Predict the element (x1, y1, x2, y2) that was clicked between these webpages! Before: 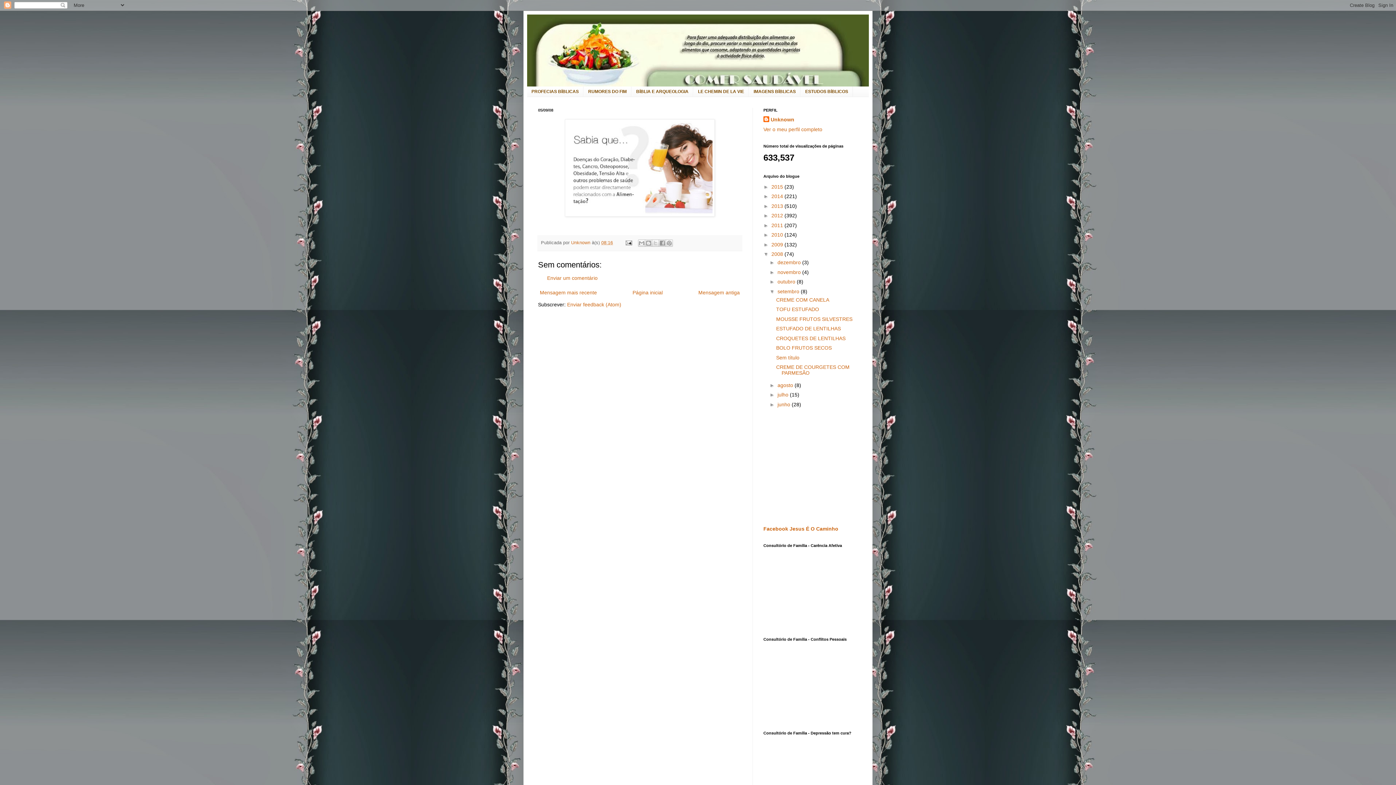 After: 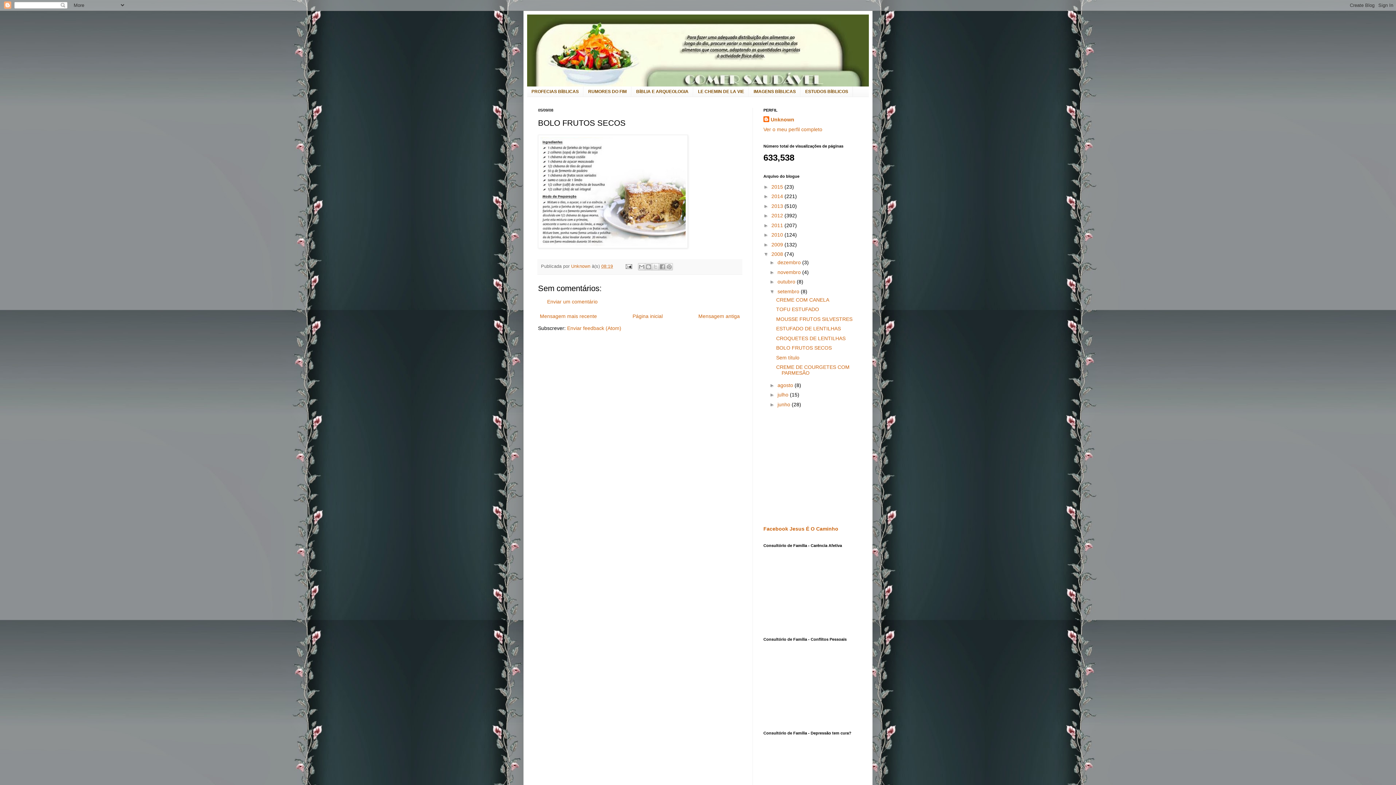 Action: label: BOLO FRUTOS SECOS bbox: (776, 345, 831, 351)